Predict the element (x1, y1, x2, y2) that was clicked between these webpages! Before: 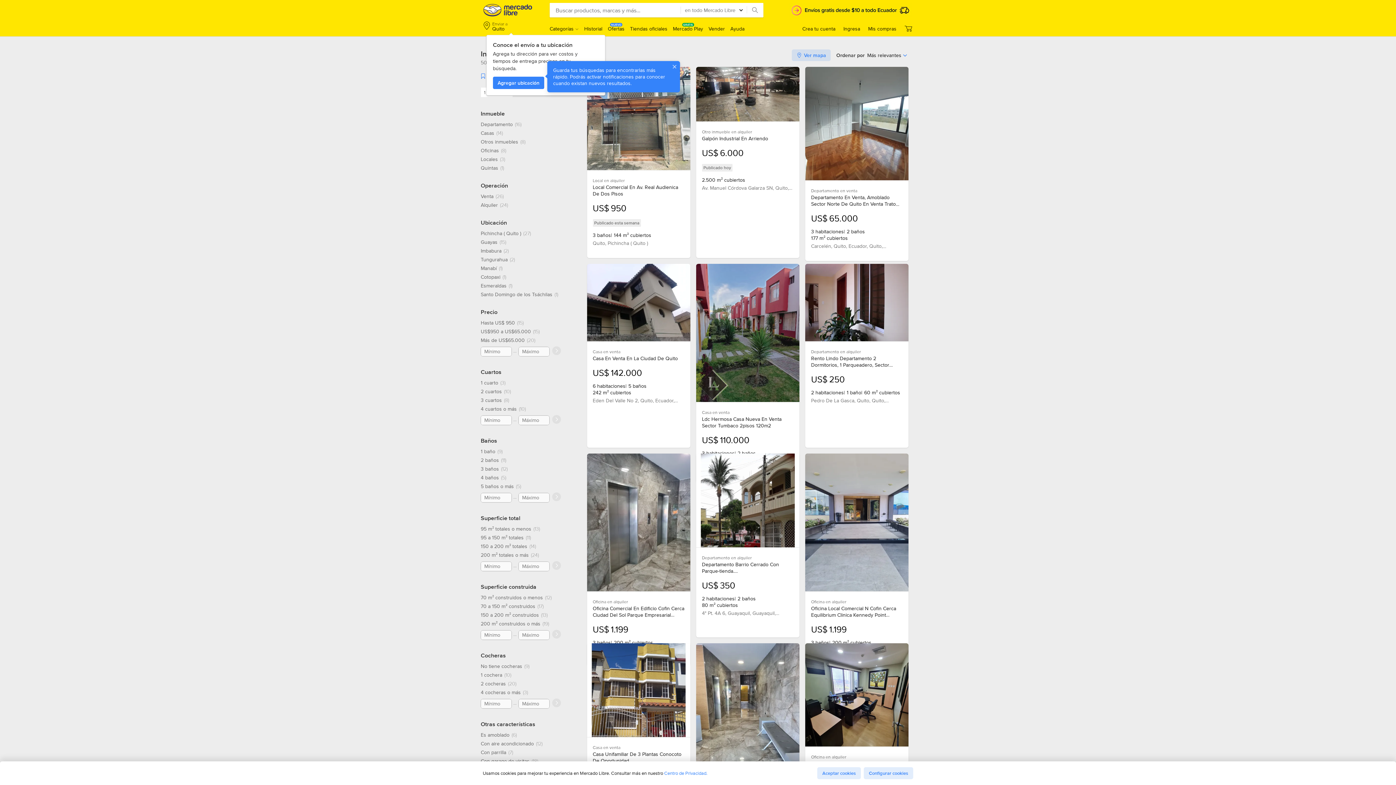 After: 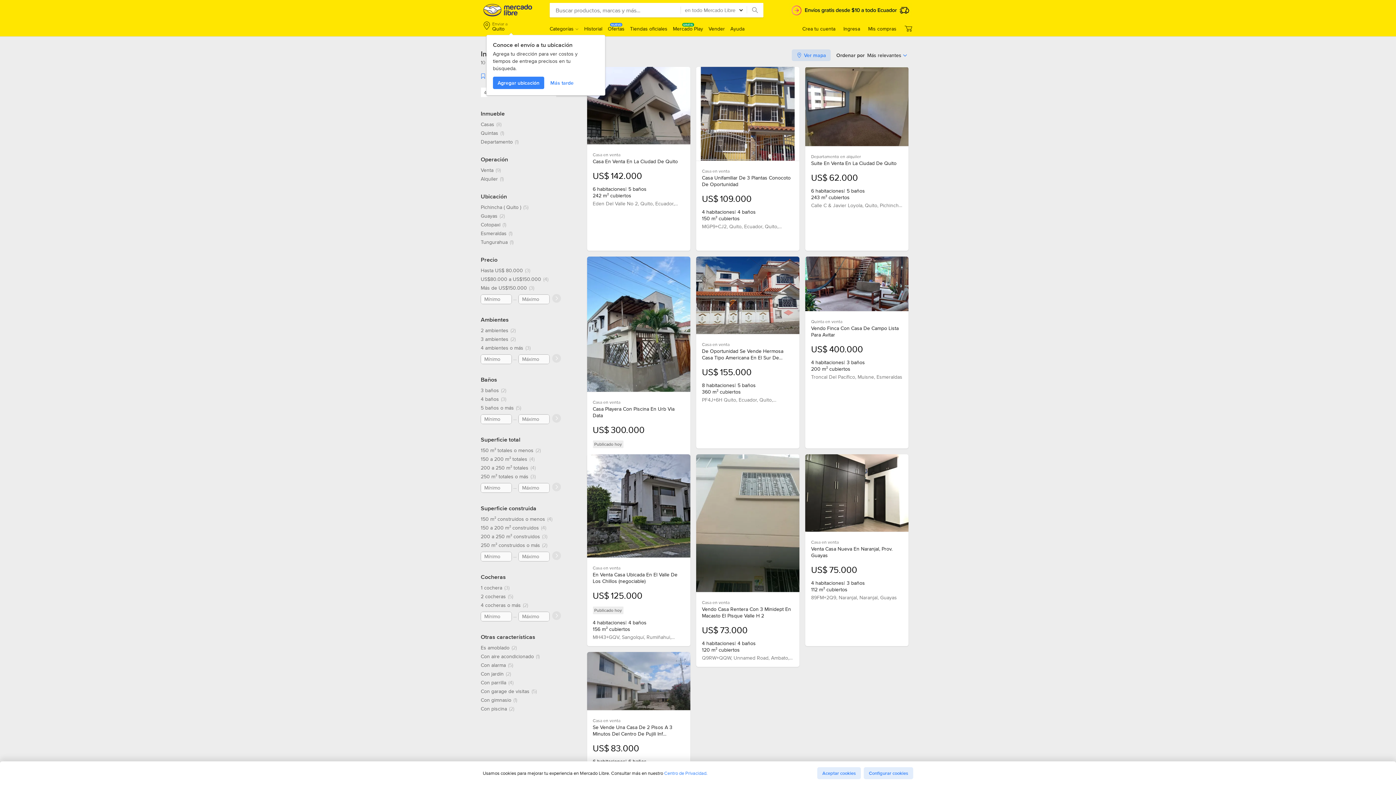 Action: label: 4 cuartos o más, 10 resultados bbox: (480, 405, 526, 412)